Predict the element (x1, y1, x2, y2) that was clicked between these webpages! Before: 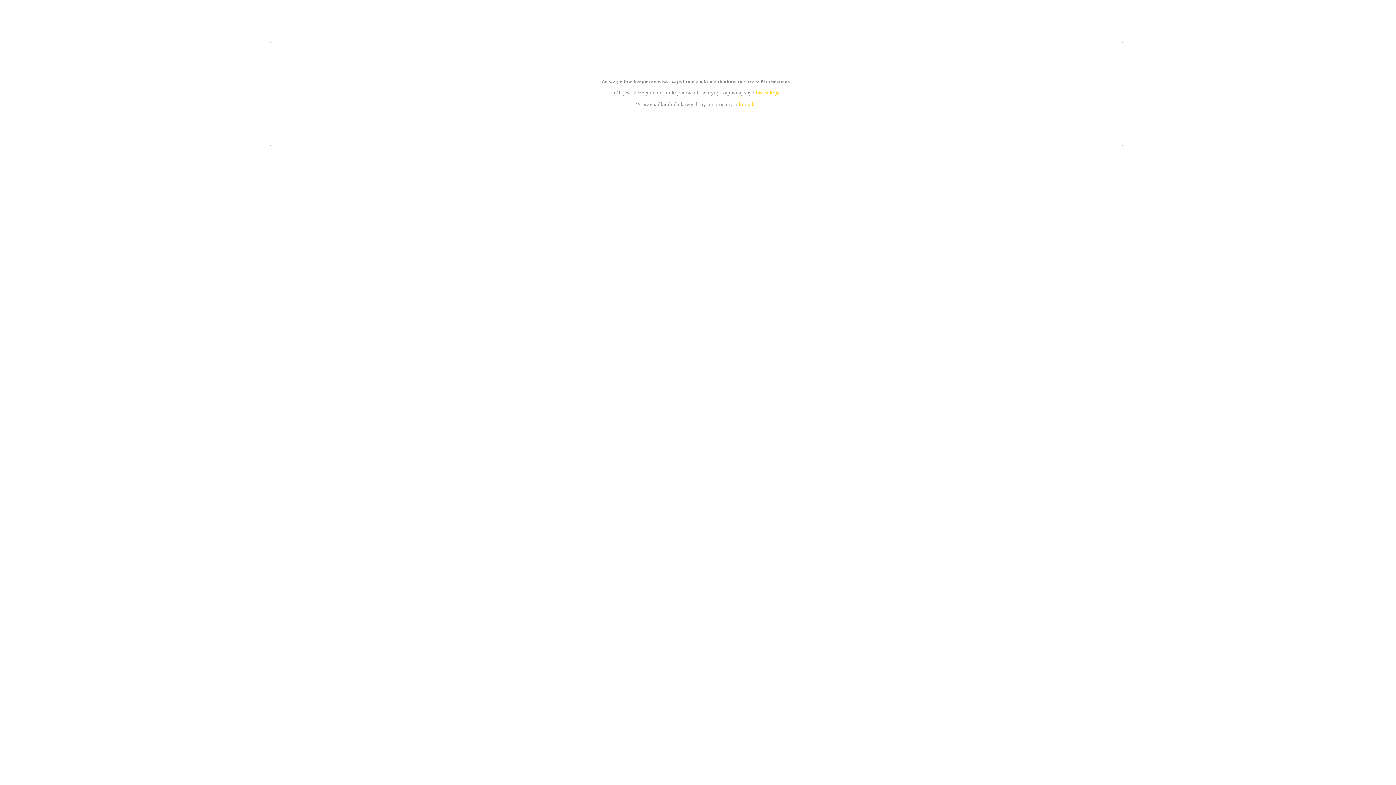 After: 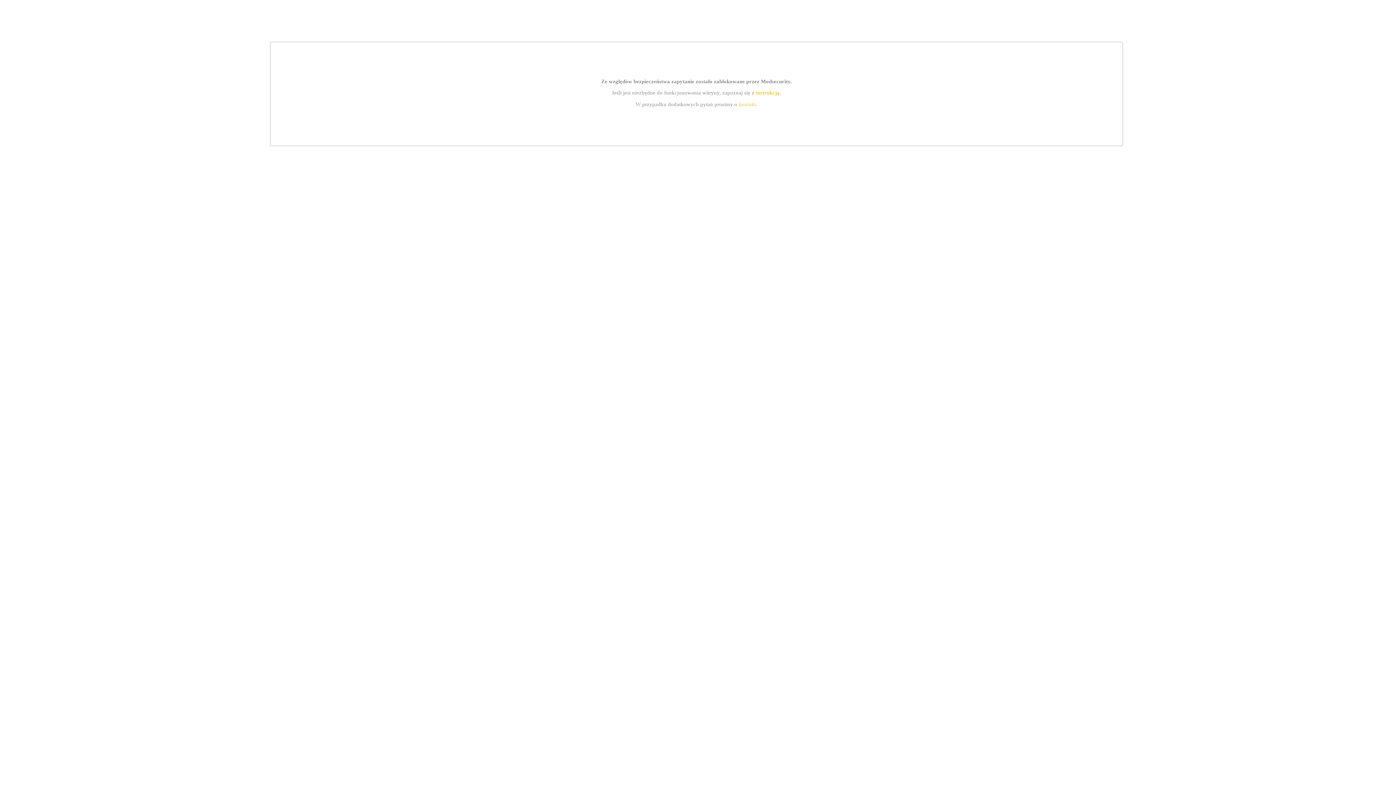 Action: label: instrukcją bbox: (755, 89, 779, 95)